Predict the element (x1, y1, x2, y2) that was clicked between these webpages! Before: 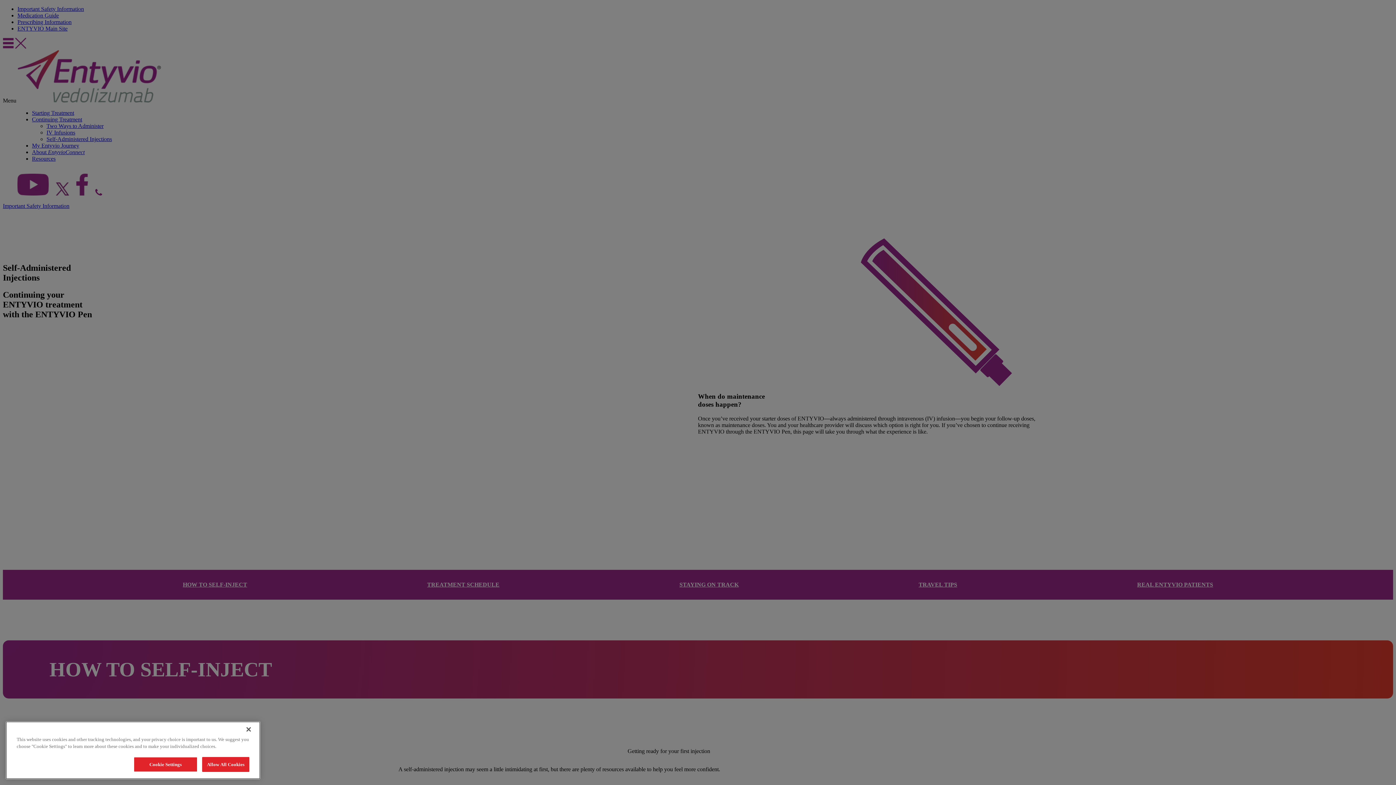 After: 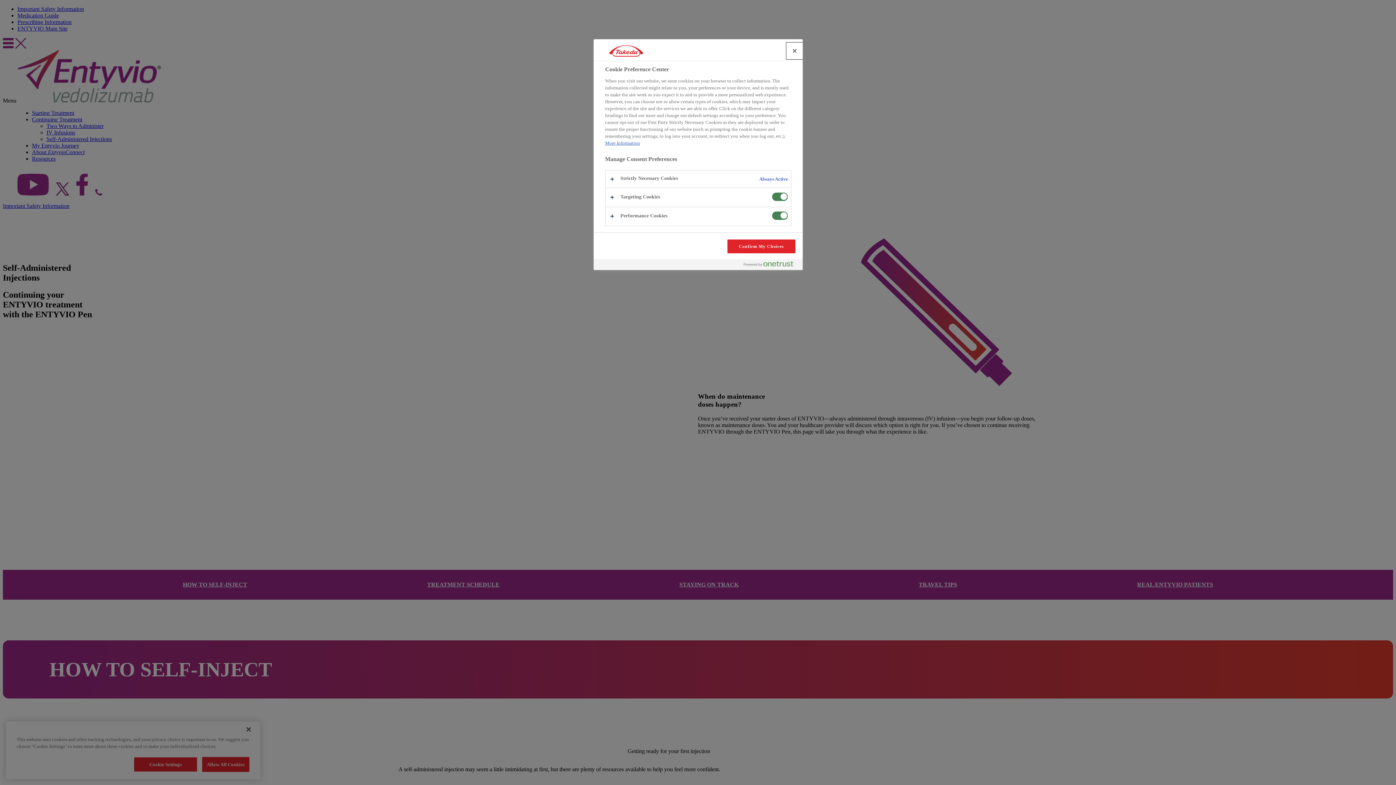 Action: bbox: (133, 757, 197, 772) label: Cookie Settings